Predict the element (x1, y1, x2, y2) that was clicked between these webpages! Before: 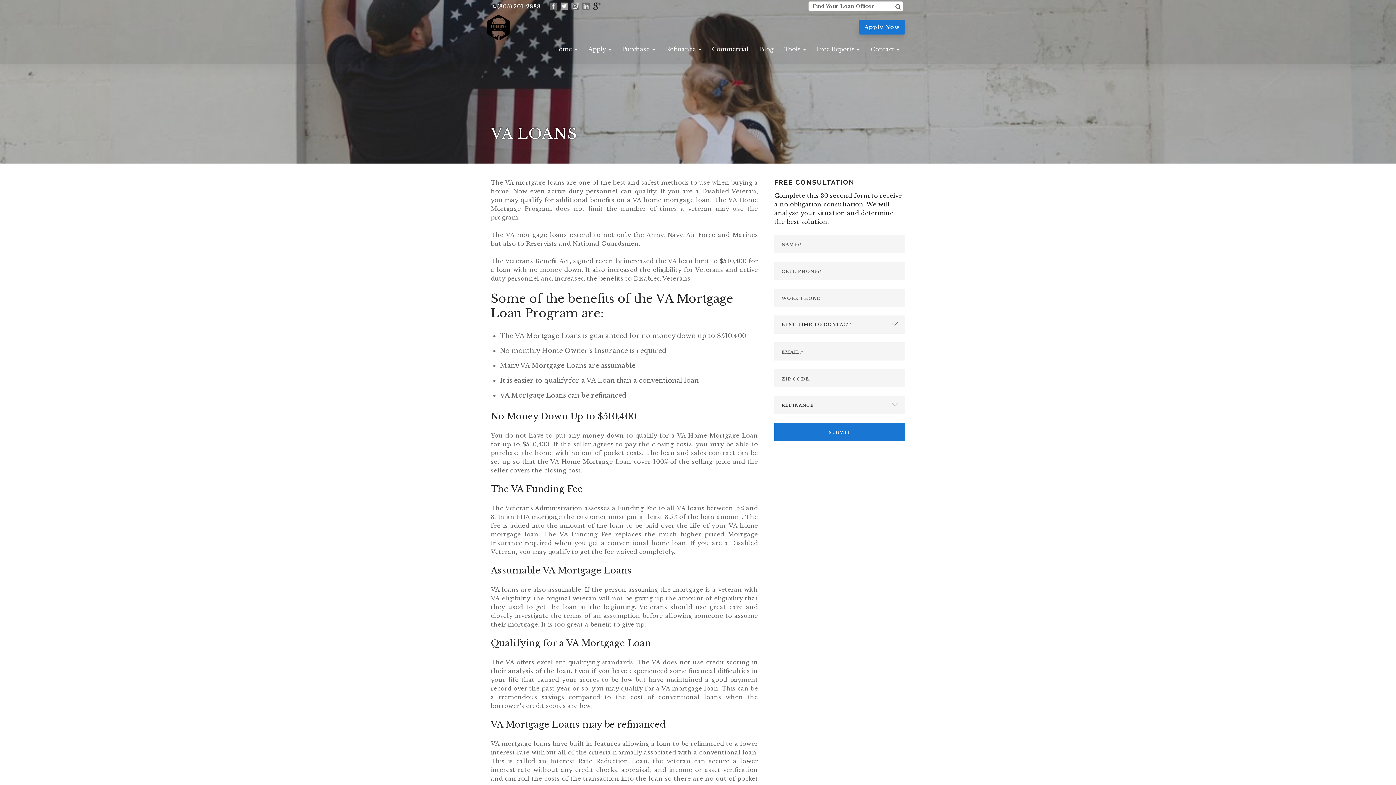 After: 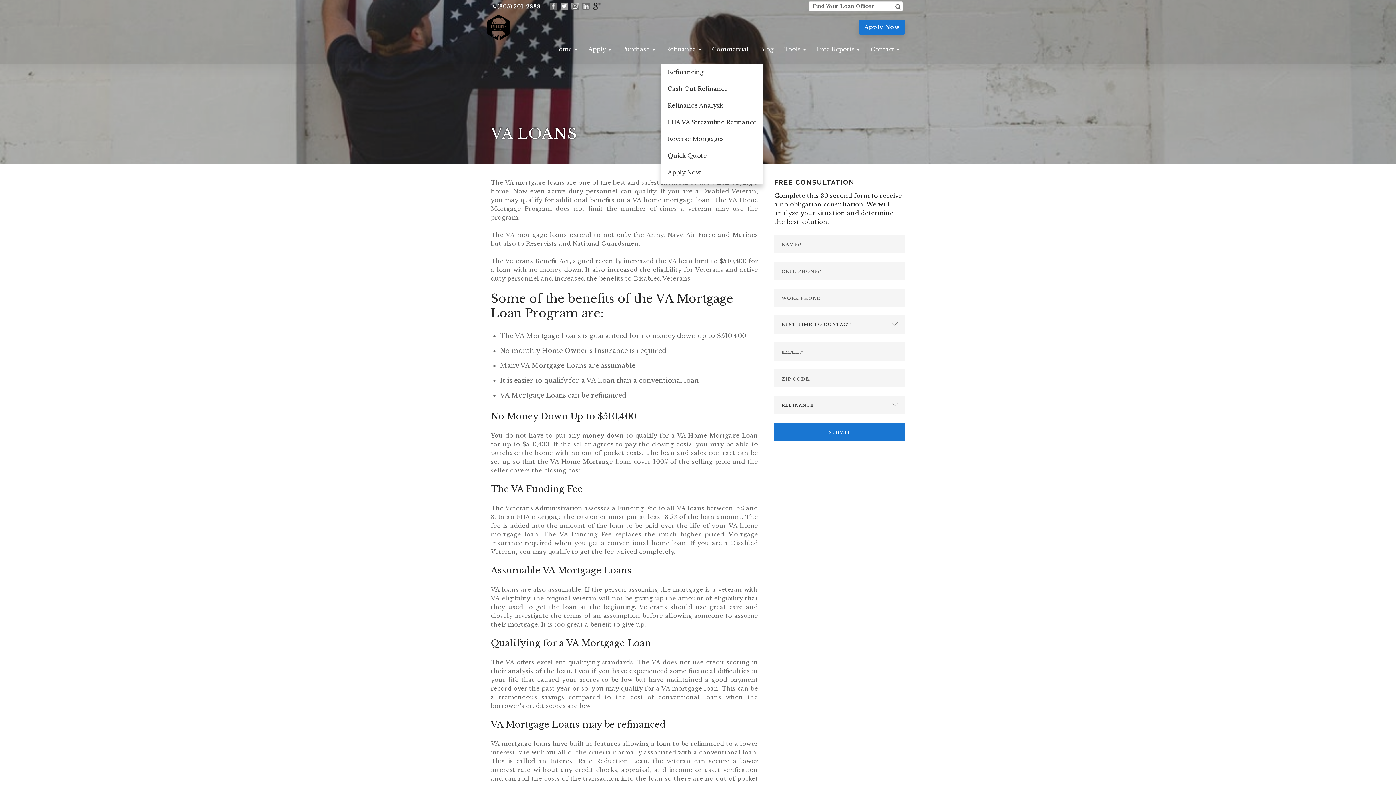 Action: label: Refinance  bbox: (660, 34, 706, 63)